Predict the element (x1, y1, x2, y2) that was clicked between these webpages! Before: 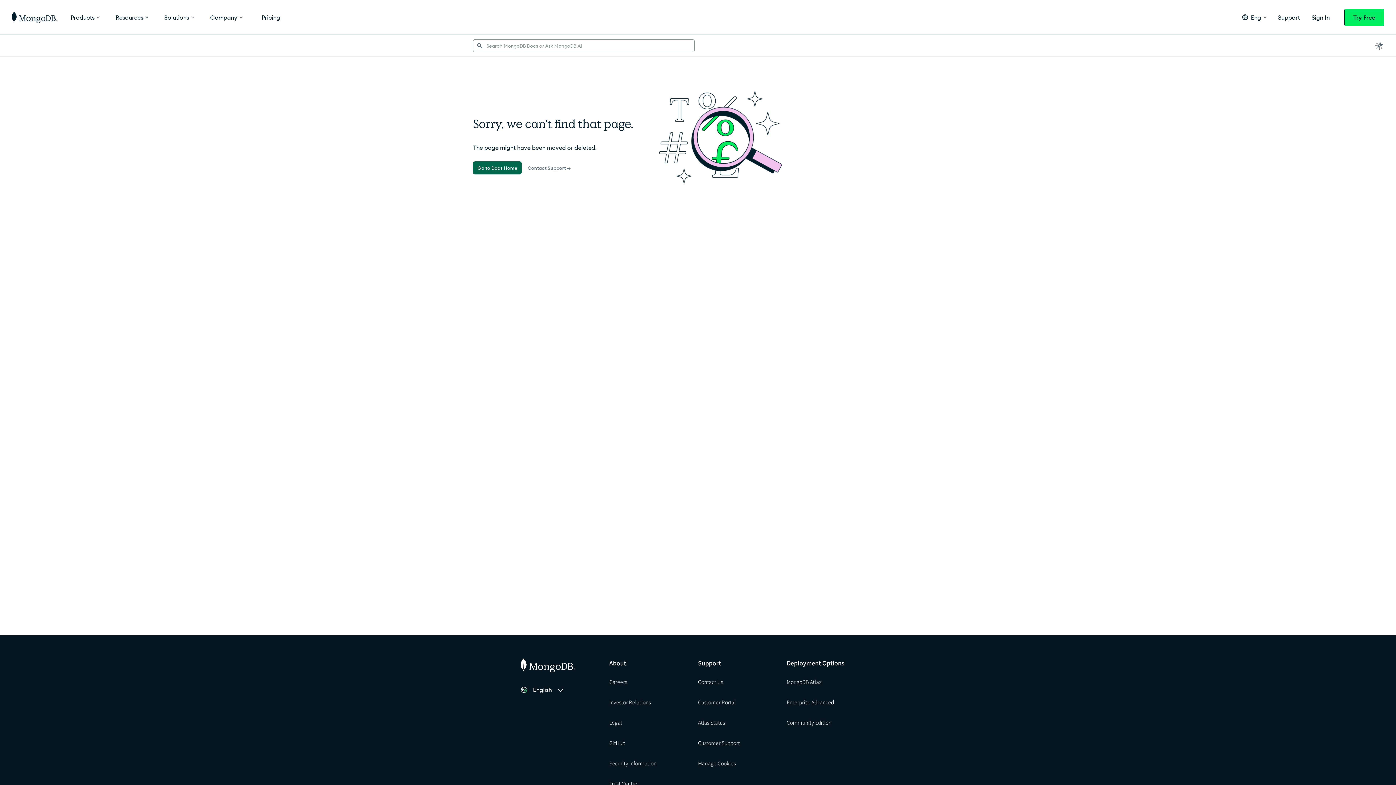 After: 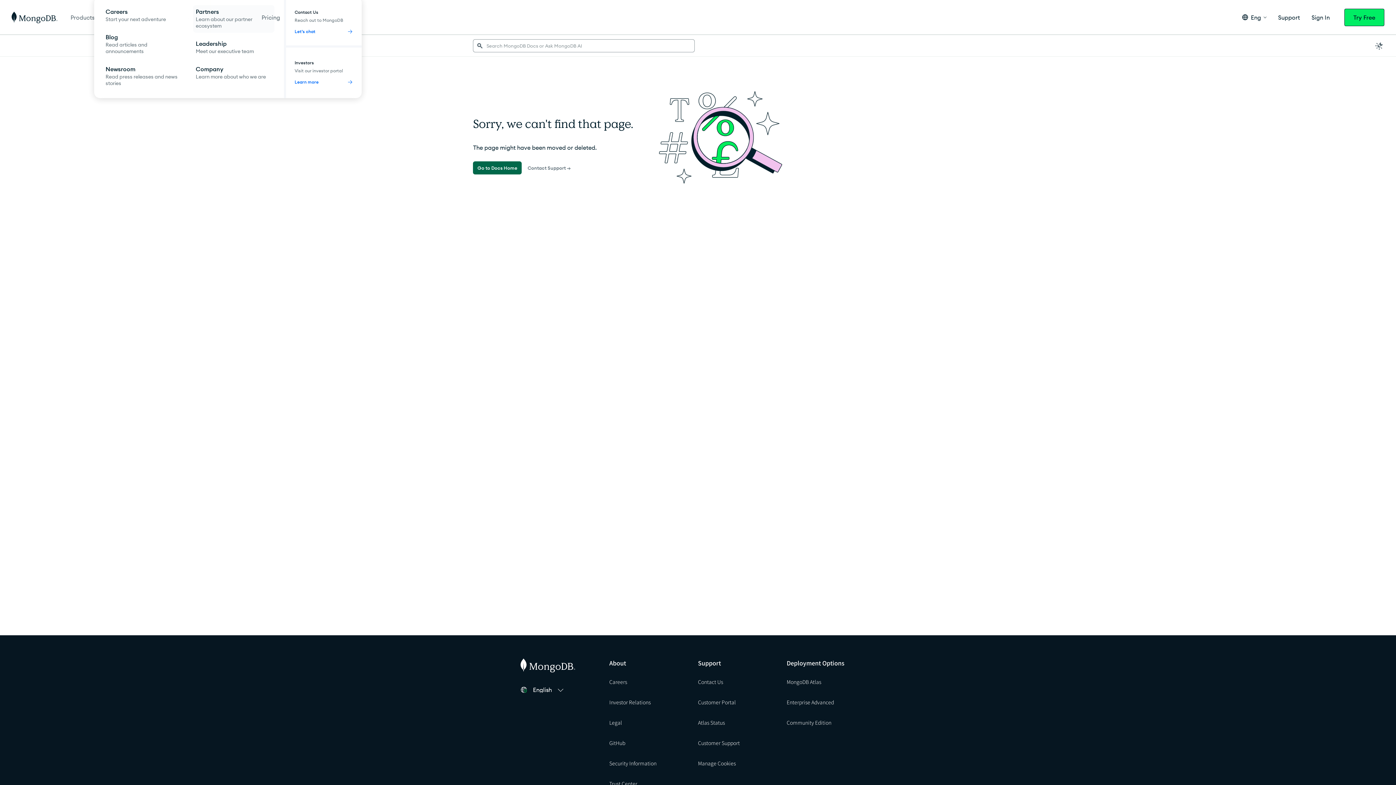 Action: label: Company bbox: (210, 0, 244, 34)